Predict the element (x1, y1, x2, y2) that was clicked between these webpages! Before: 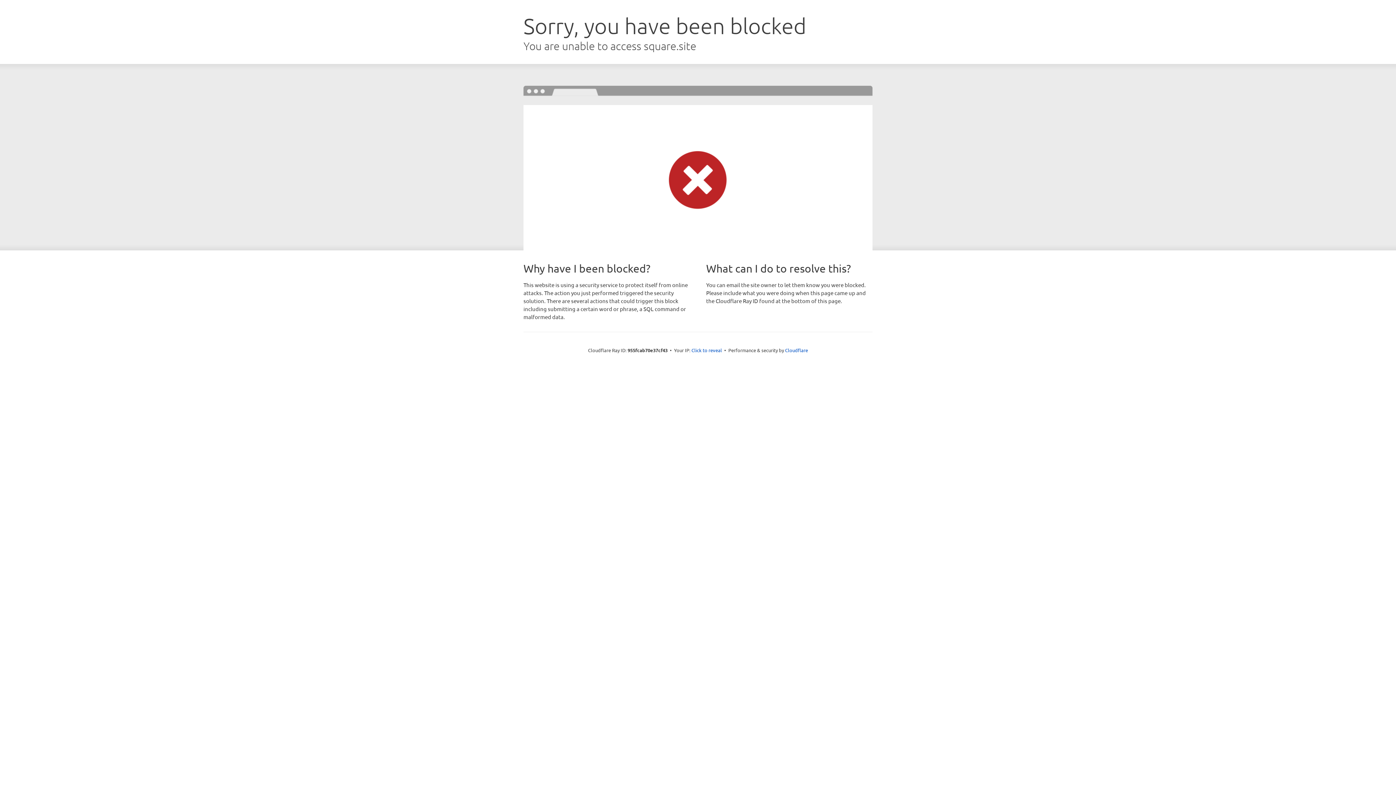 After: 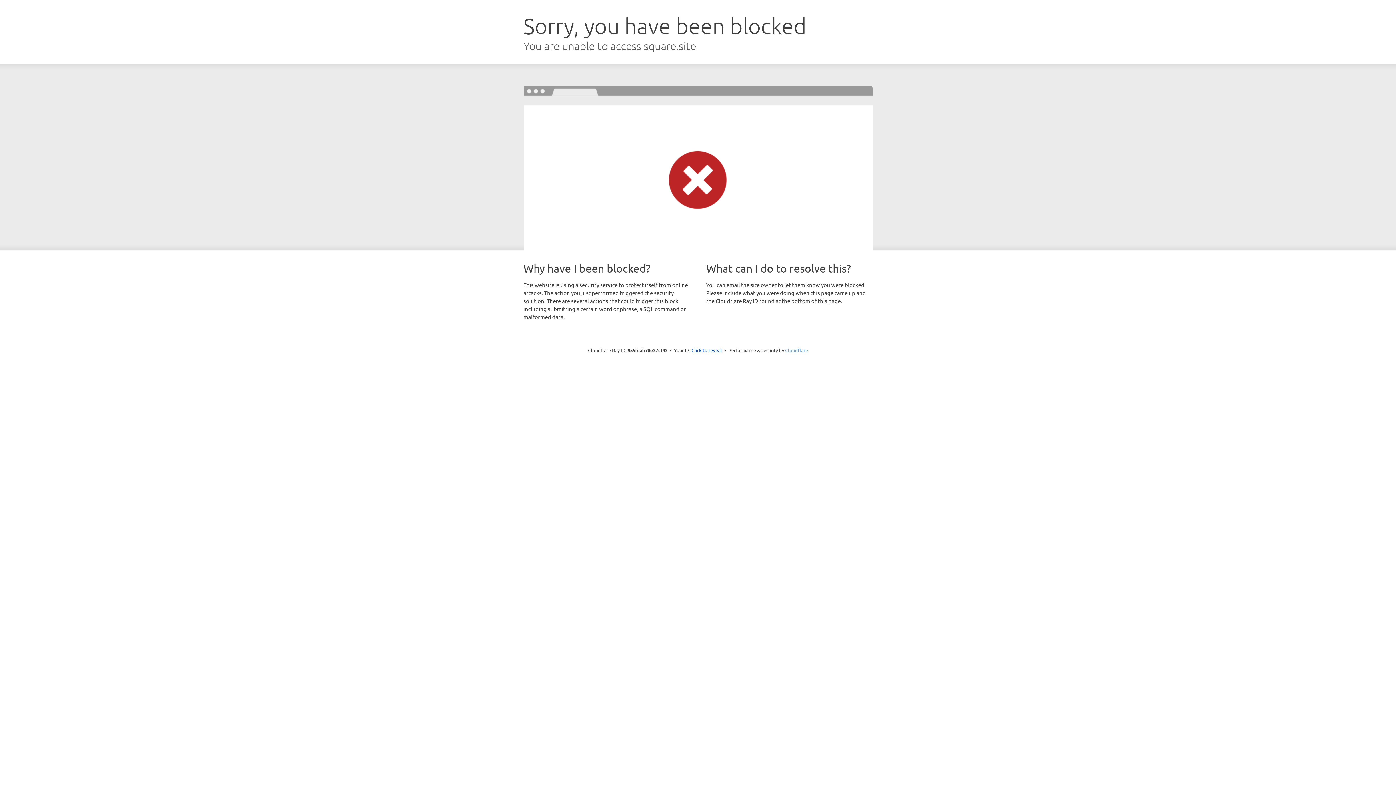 Action: bbox: (785, 347, 808, 353) label: Cloudflare